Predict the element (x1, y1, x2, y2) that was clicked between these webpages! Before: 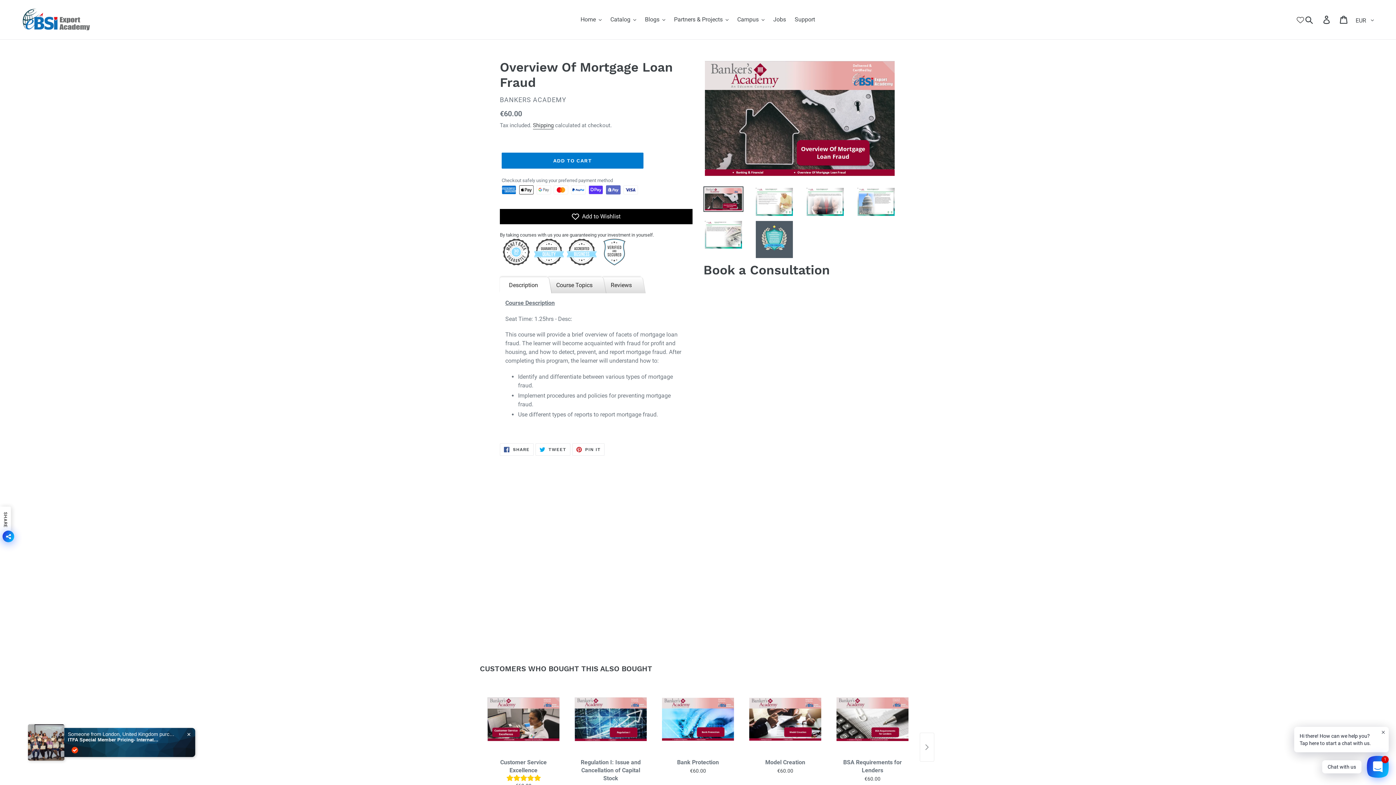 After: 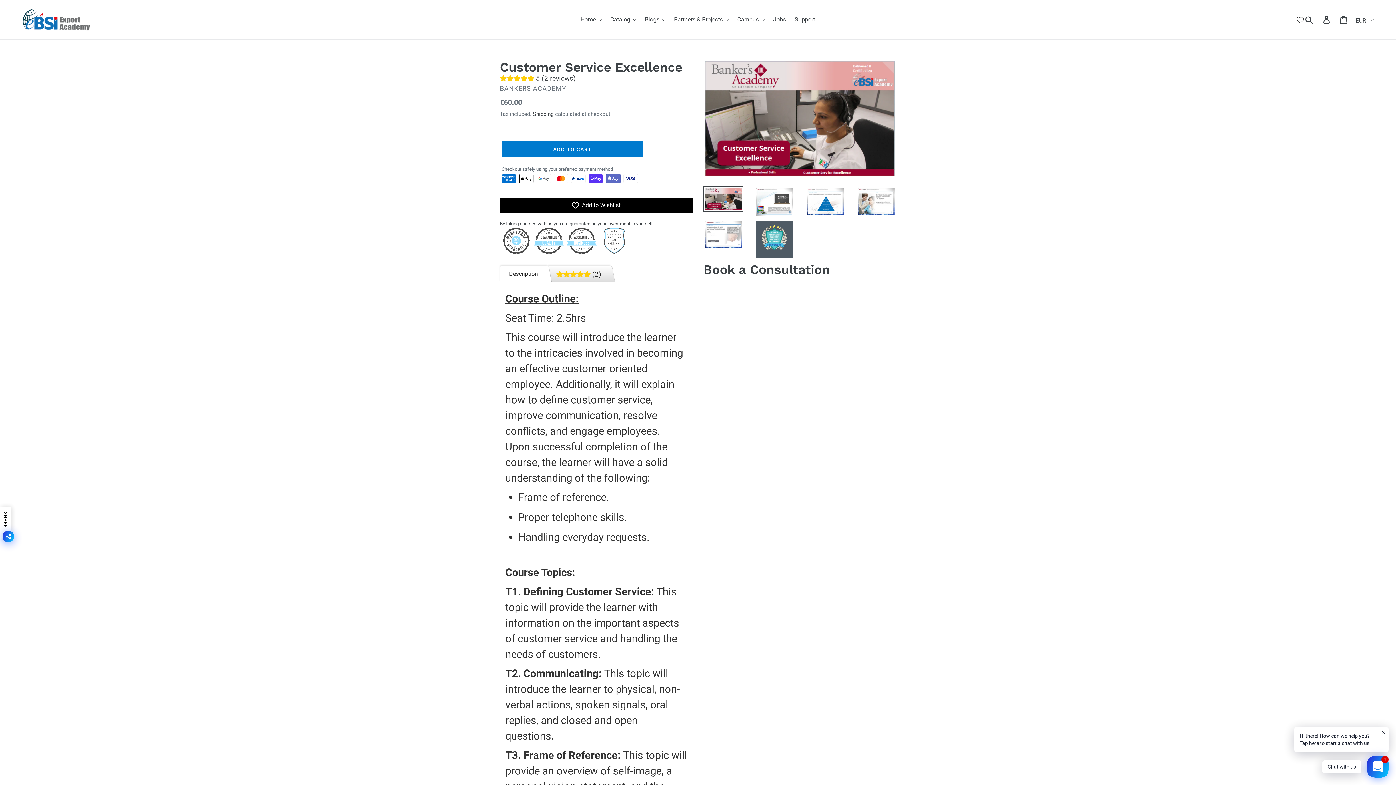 Action: bbox: (487, 683, 559, 756)